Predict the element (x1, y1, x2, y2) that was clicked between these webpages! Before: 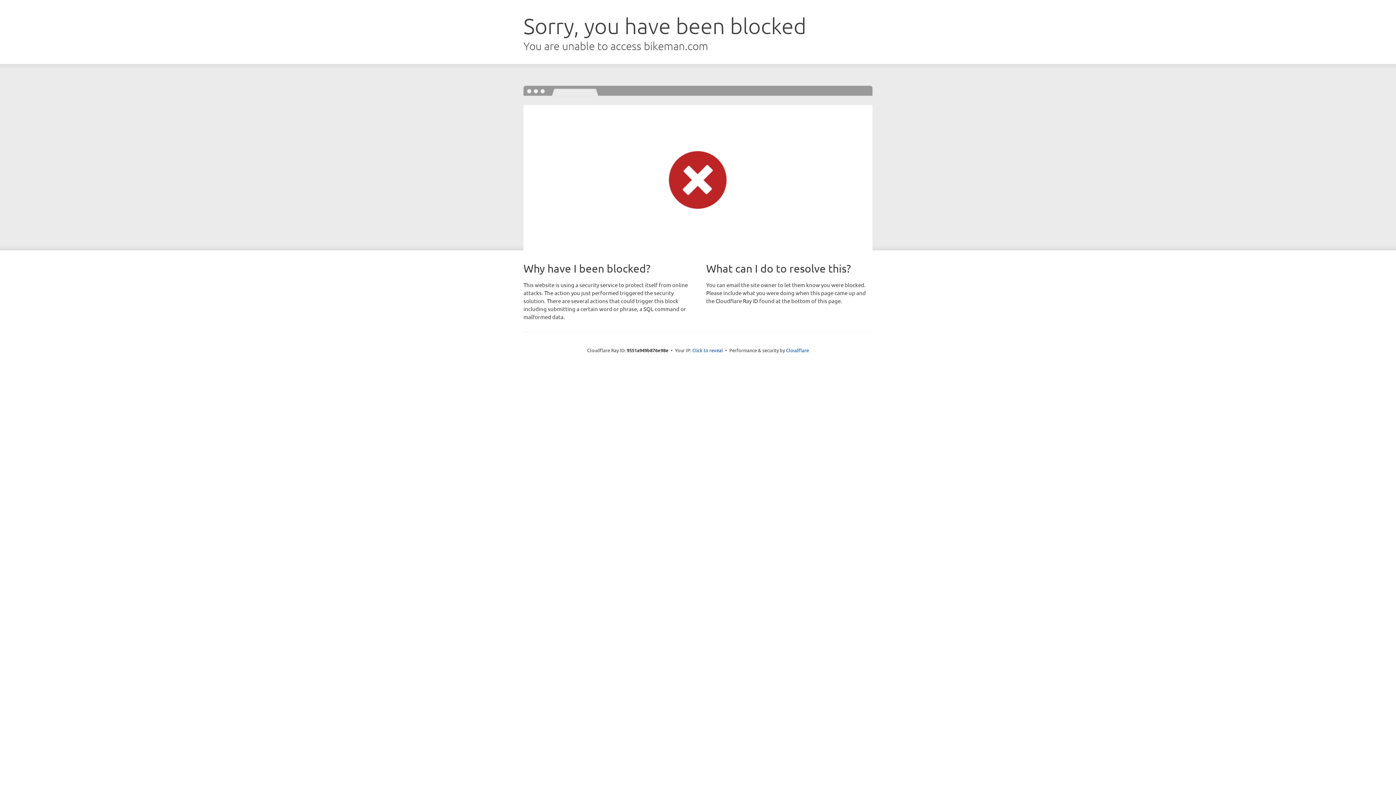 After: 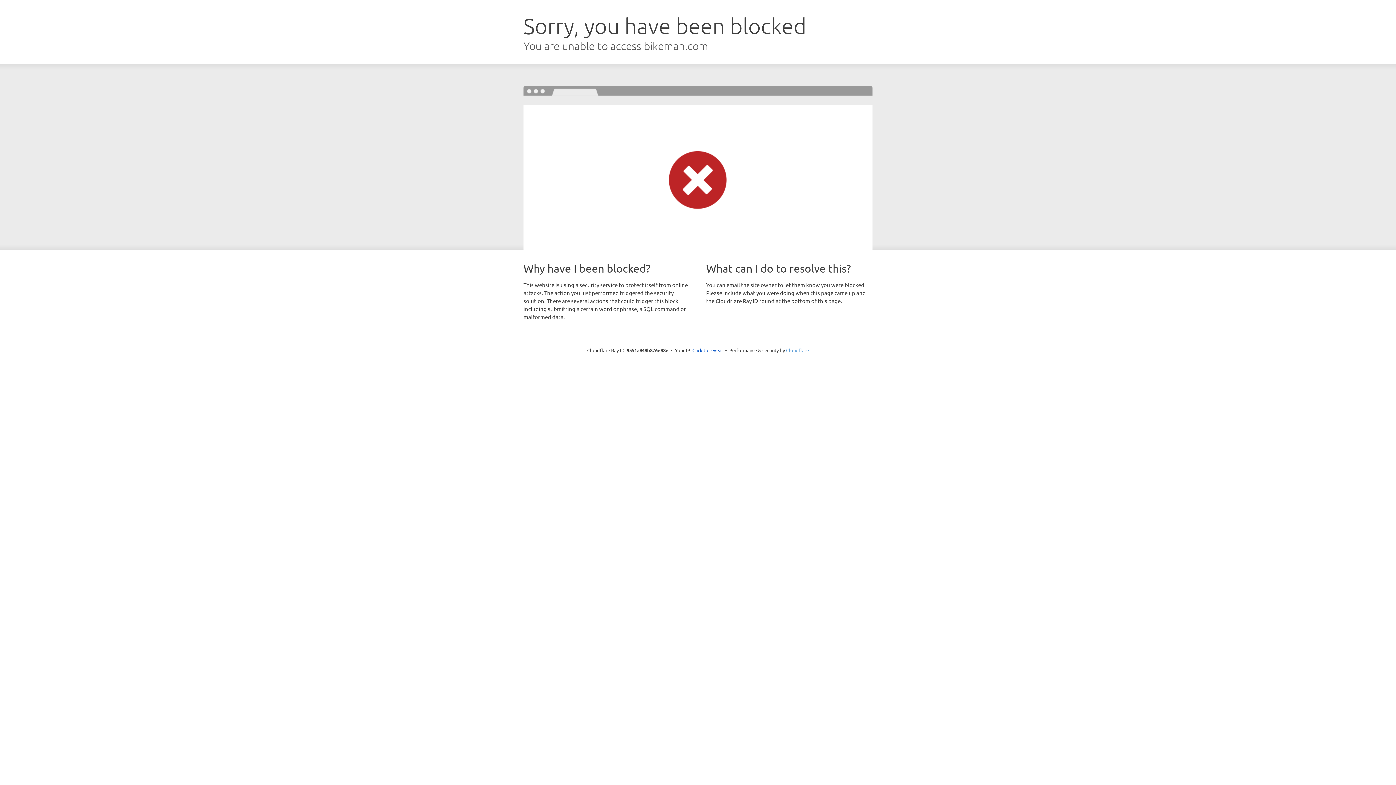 Action: label: Cloudflare bbox: (786, 347, 809, 353)